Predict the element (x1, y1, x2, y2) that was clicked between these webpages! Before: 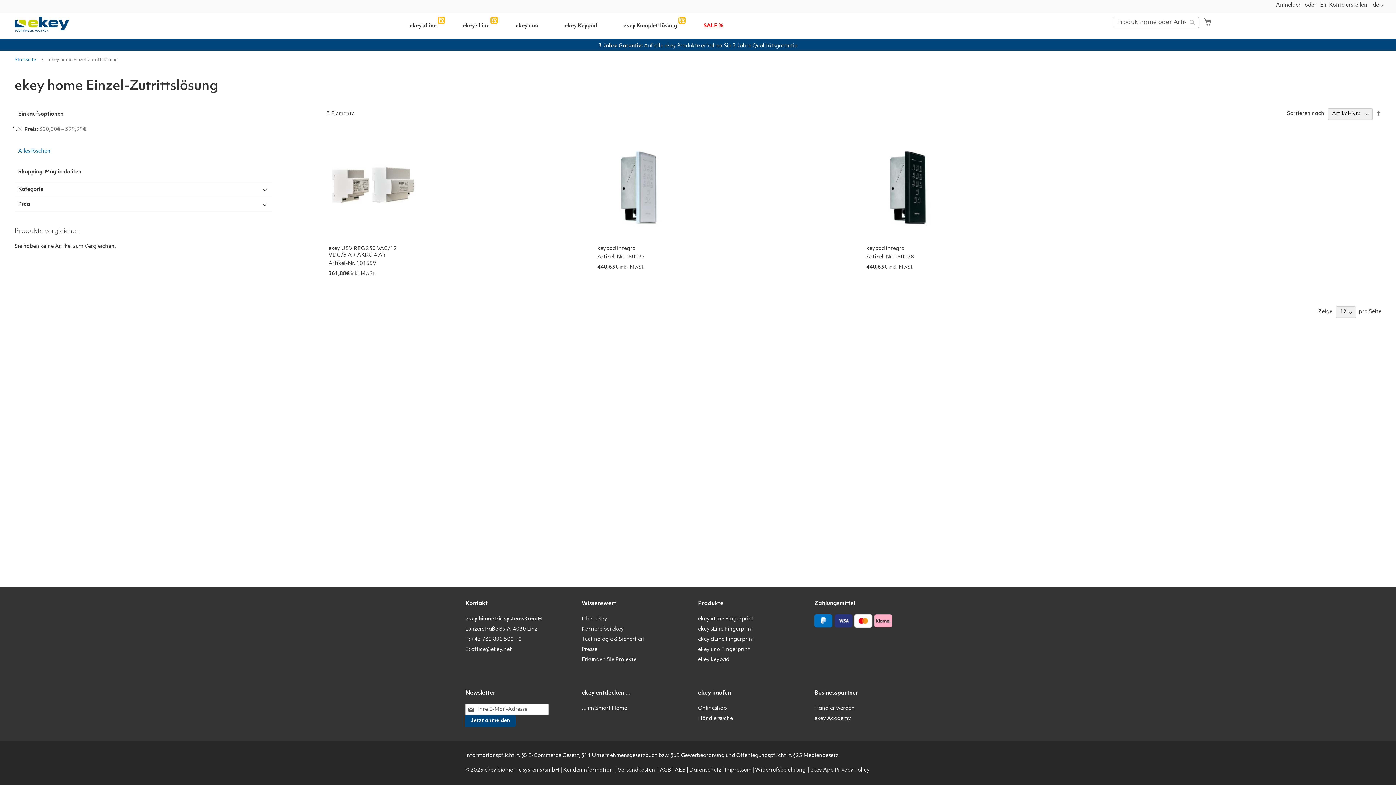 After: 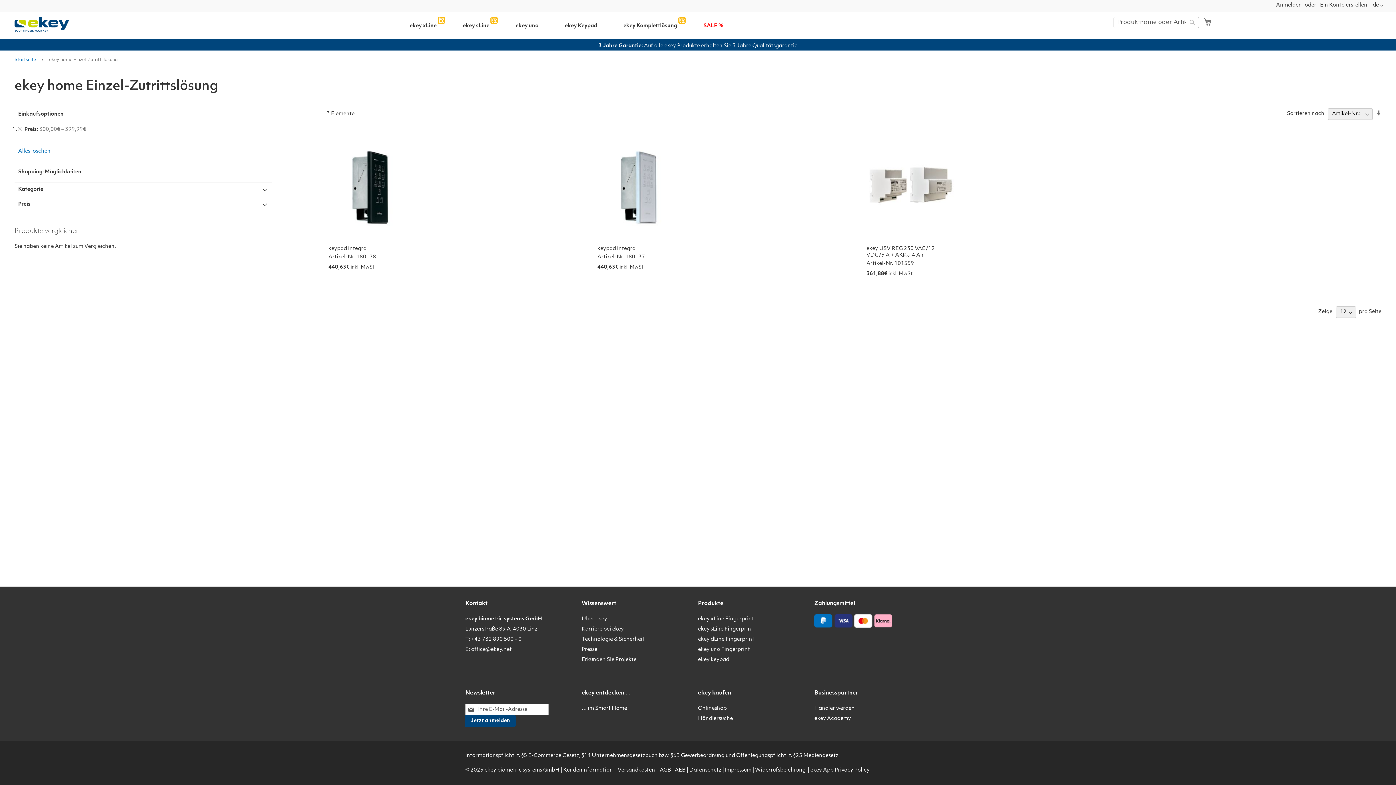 Action: label: Absteigend sortieren bbox: (1376, 109, 1381, 117)